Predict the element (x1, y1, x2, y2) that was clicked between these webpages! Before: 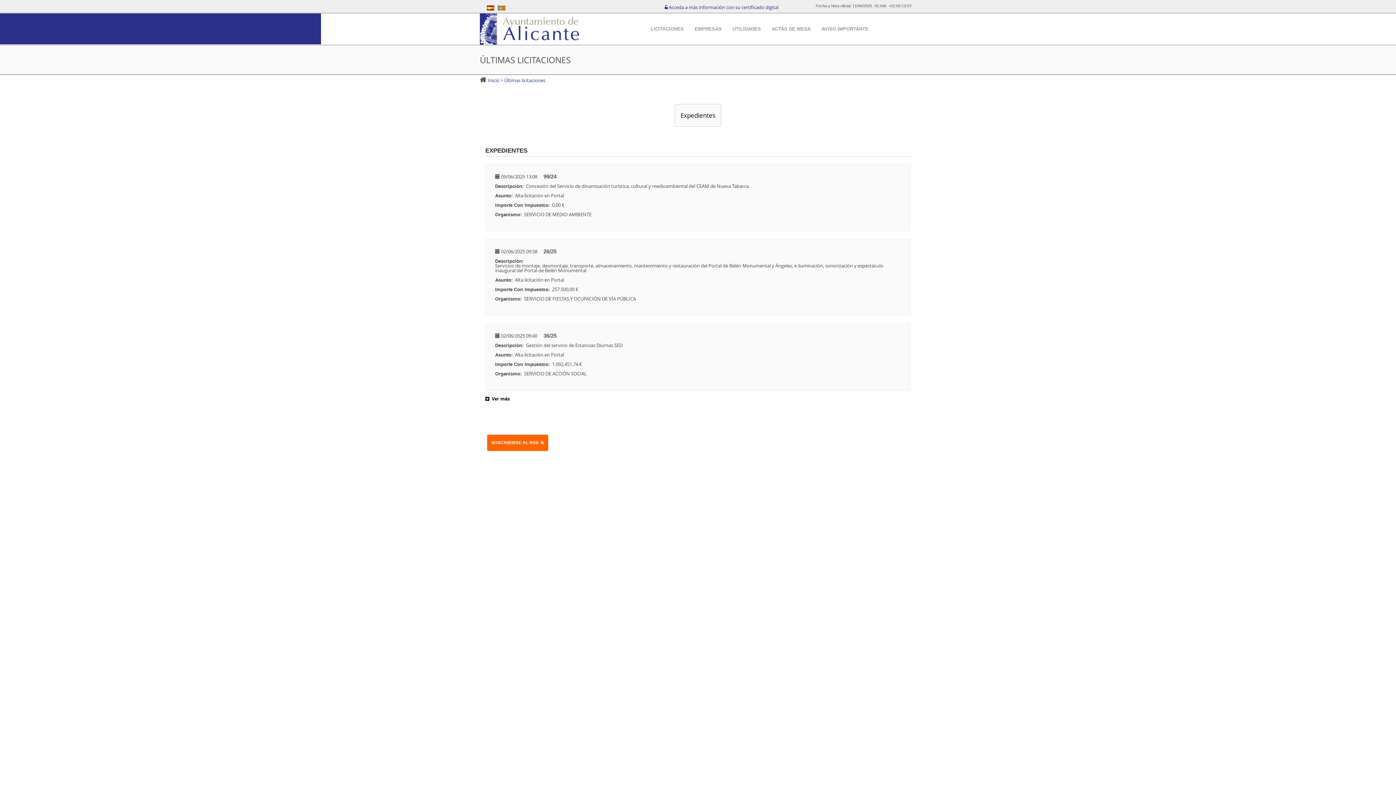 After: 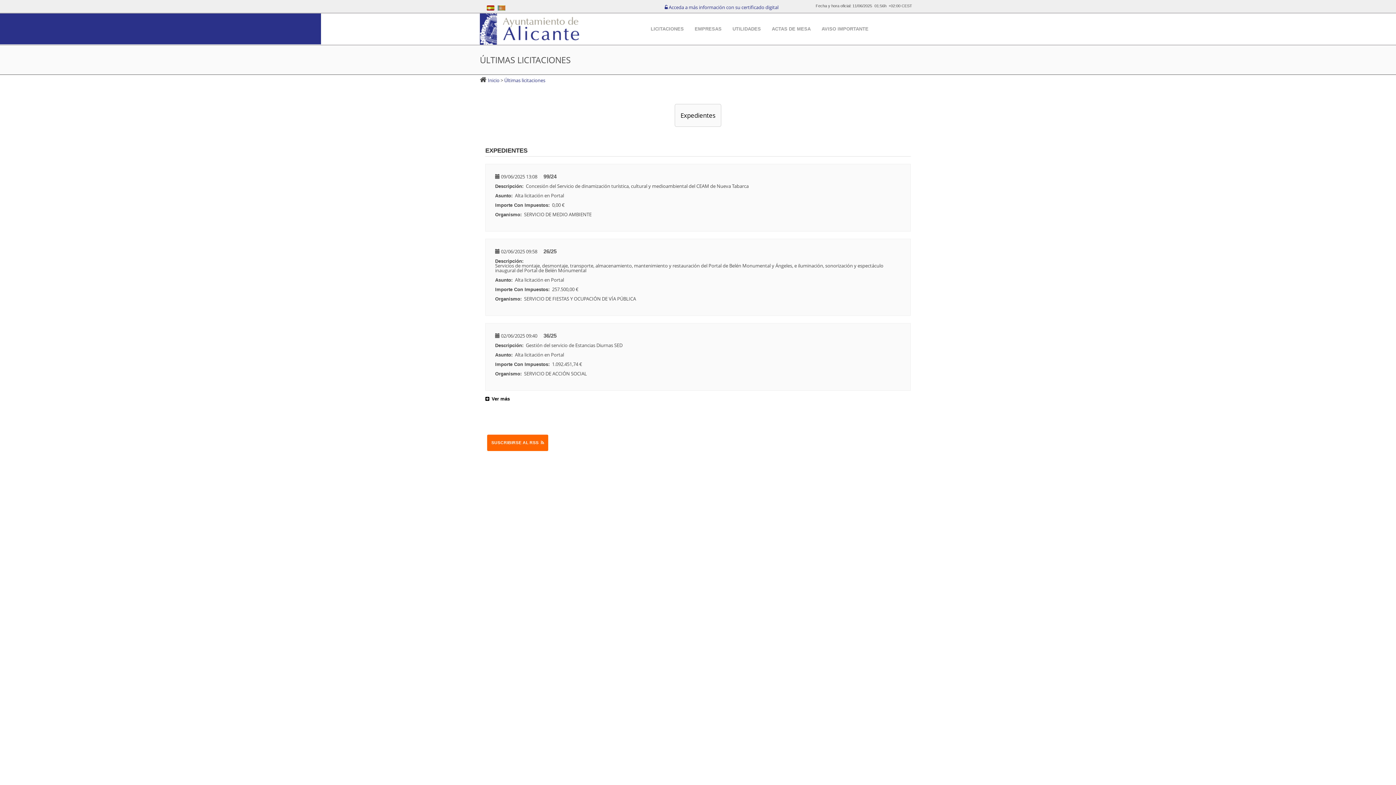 Action: bbox: (488, 76, 500, 83) label: Inicio 